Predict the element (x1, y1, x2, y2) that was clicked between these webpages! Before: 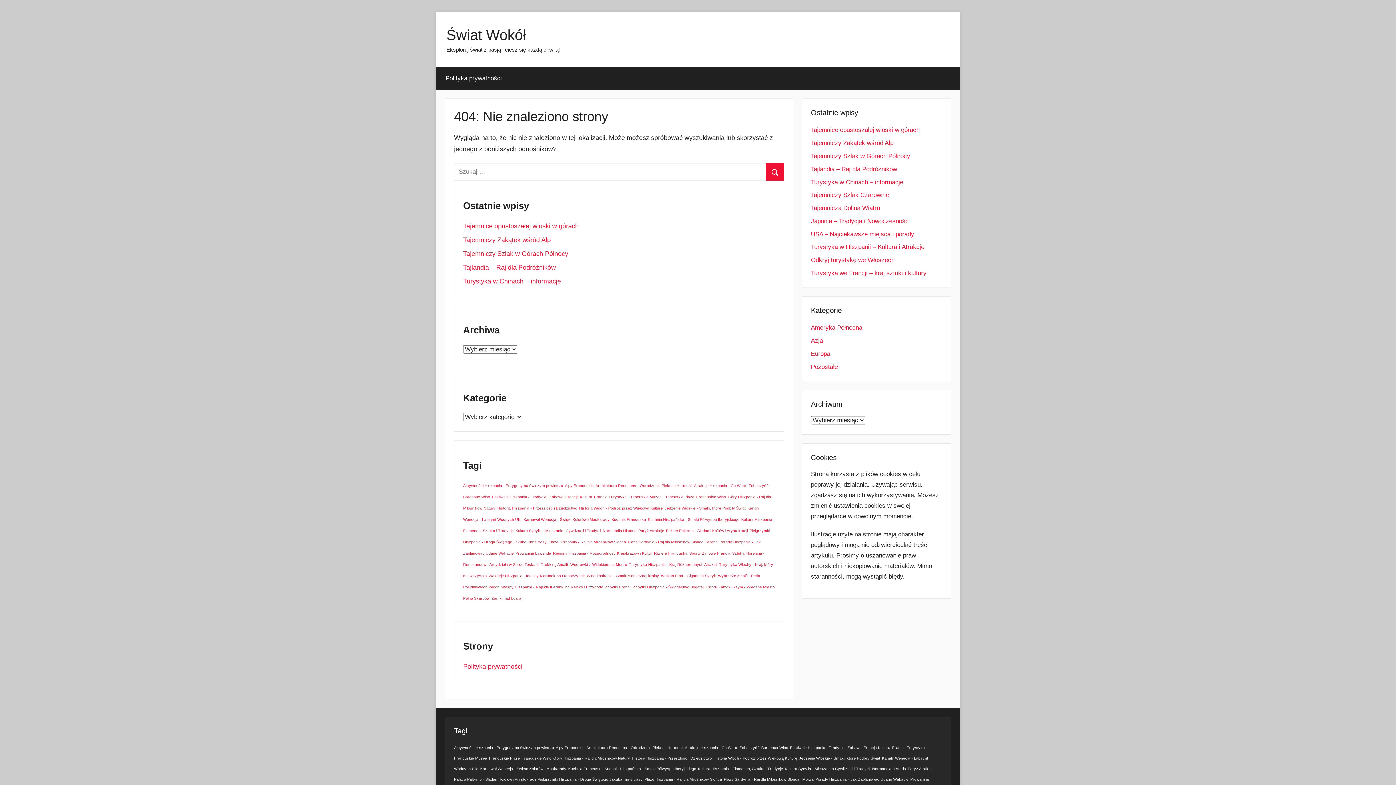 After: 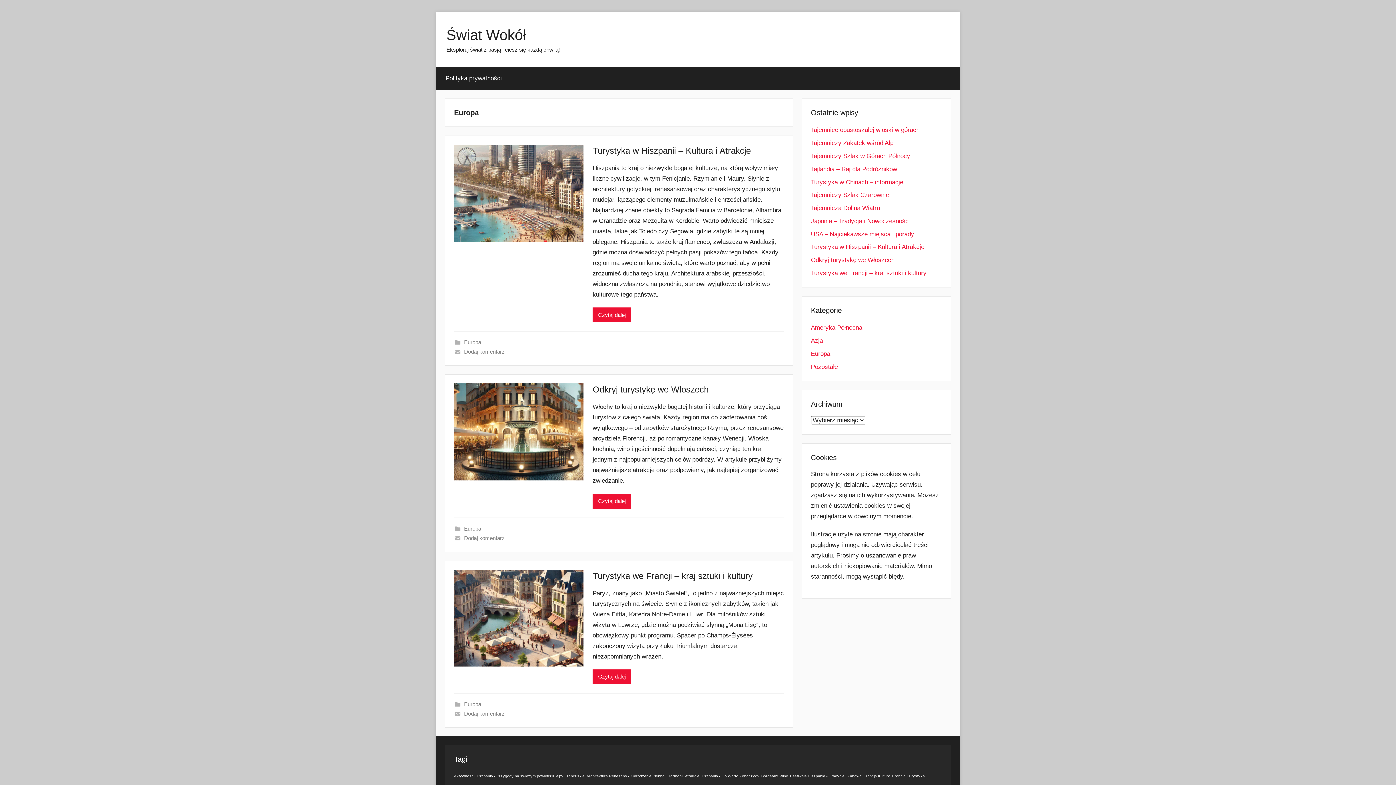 Action: bbox: (811, 350, 830, 357) label: Europa